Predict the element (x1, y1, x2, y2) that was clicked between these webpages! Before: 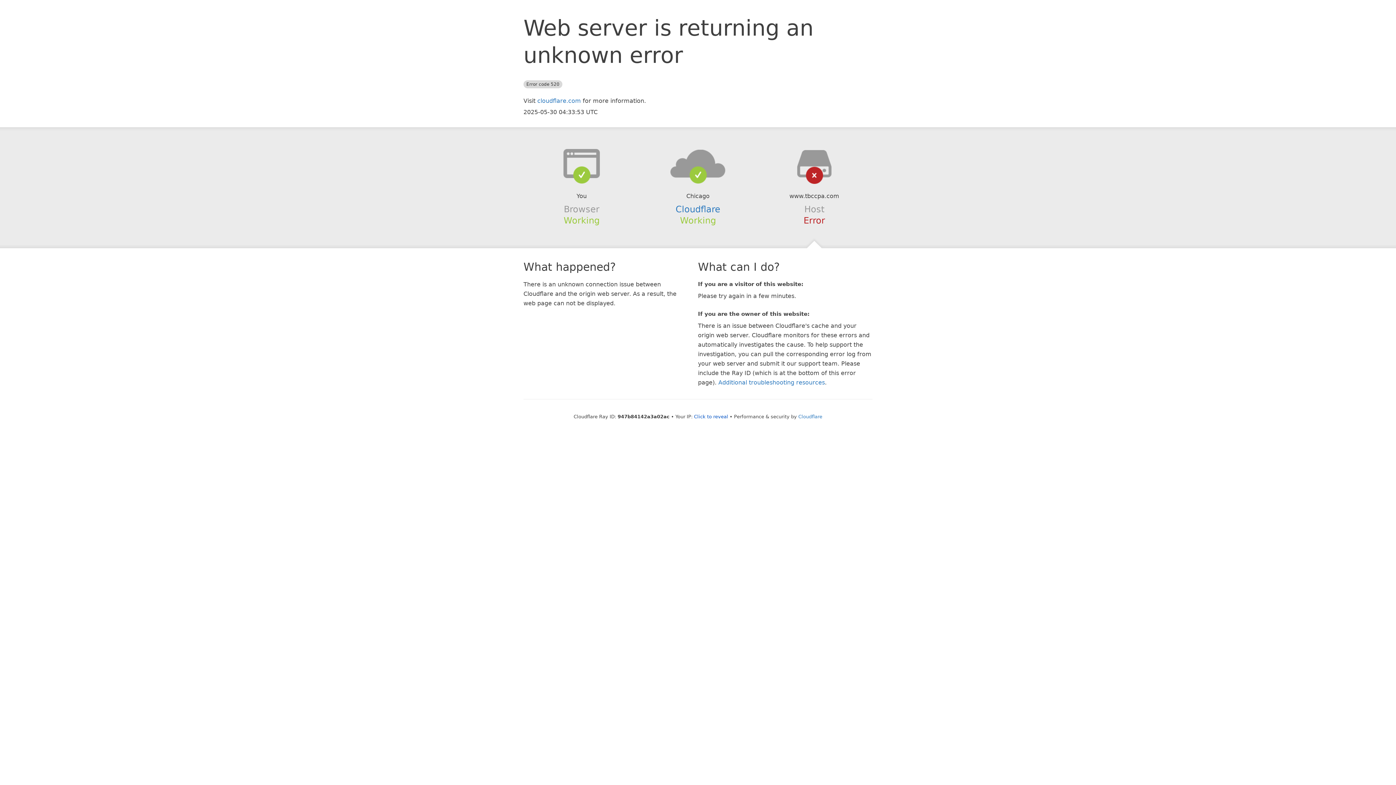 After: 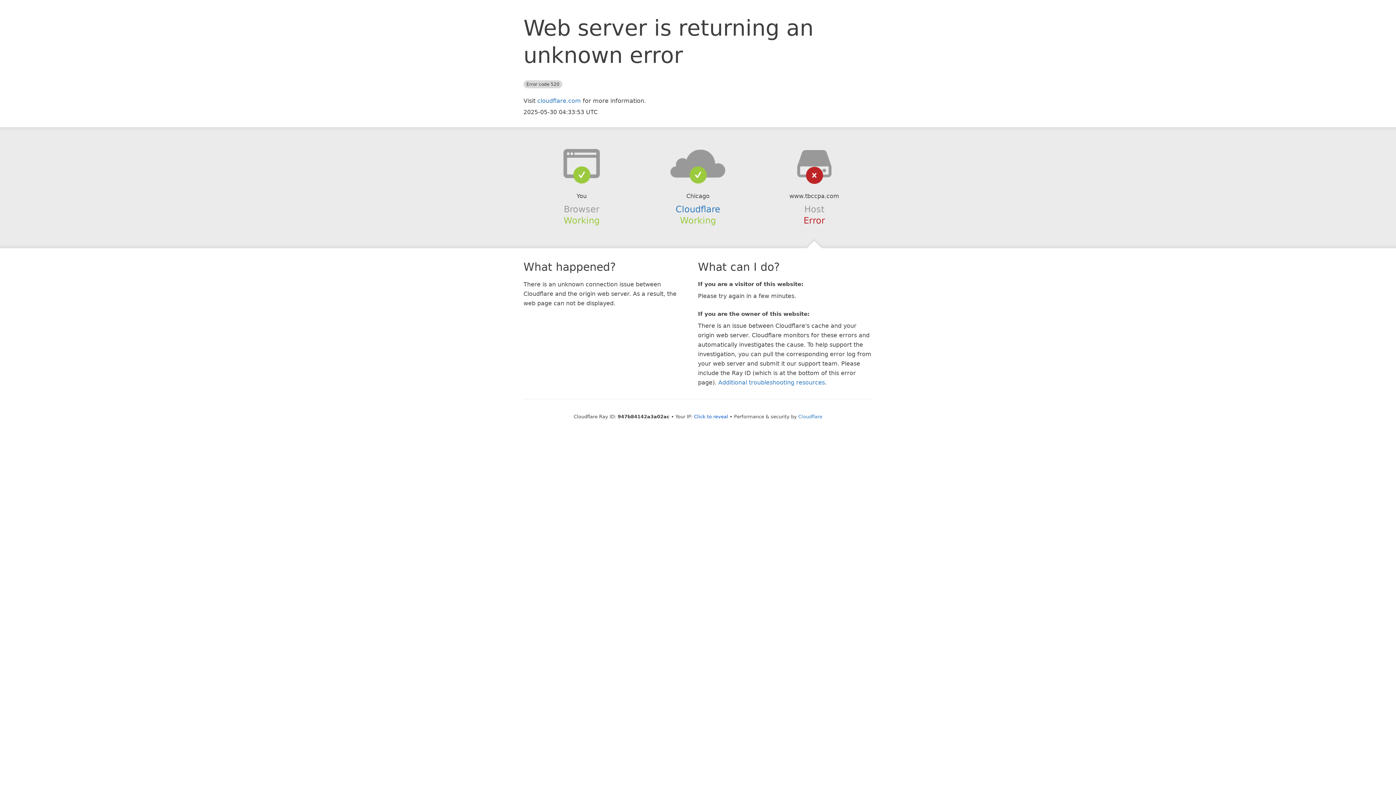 Action: bbox: (639, 148, 756, 178)